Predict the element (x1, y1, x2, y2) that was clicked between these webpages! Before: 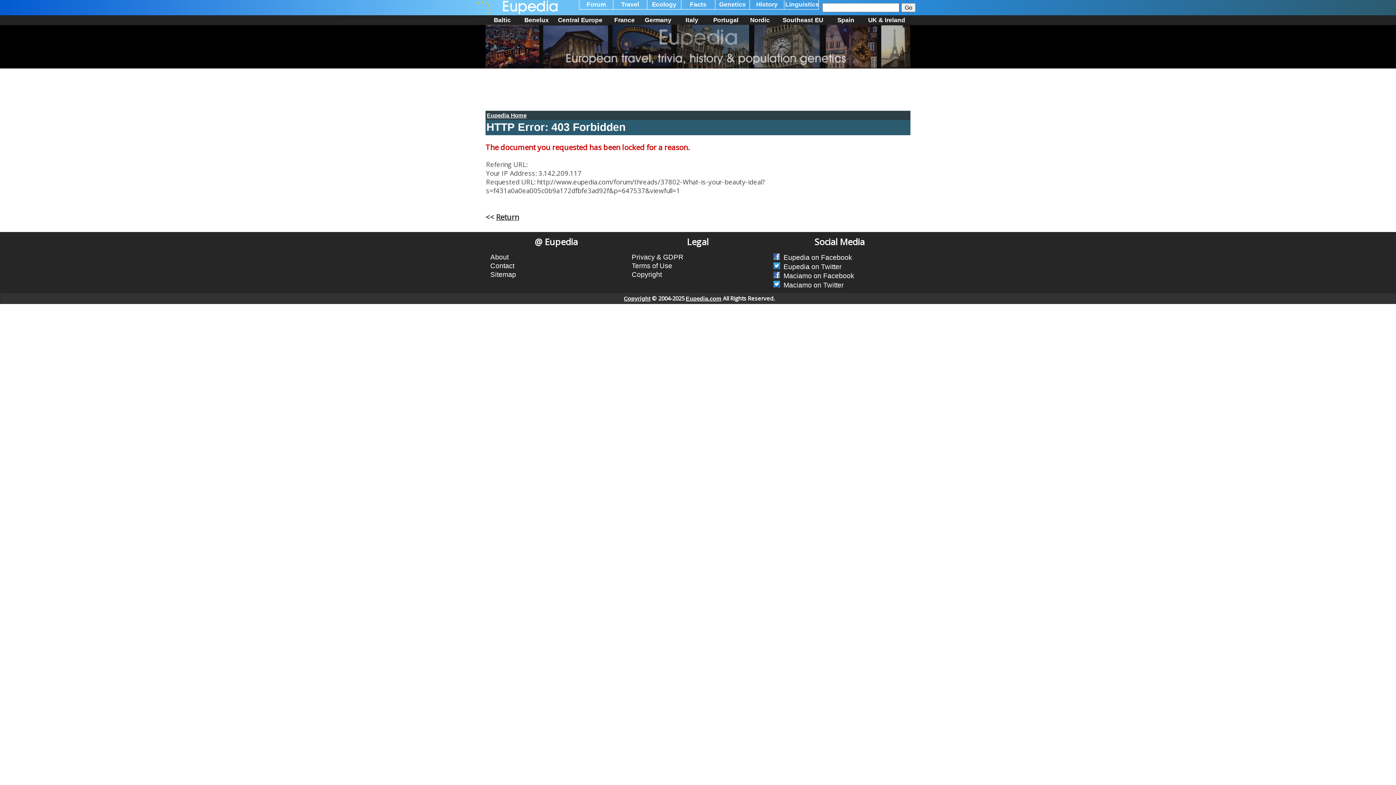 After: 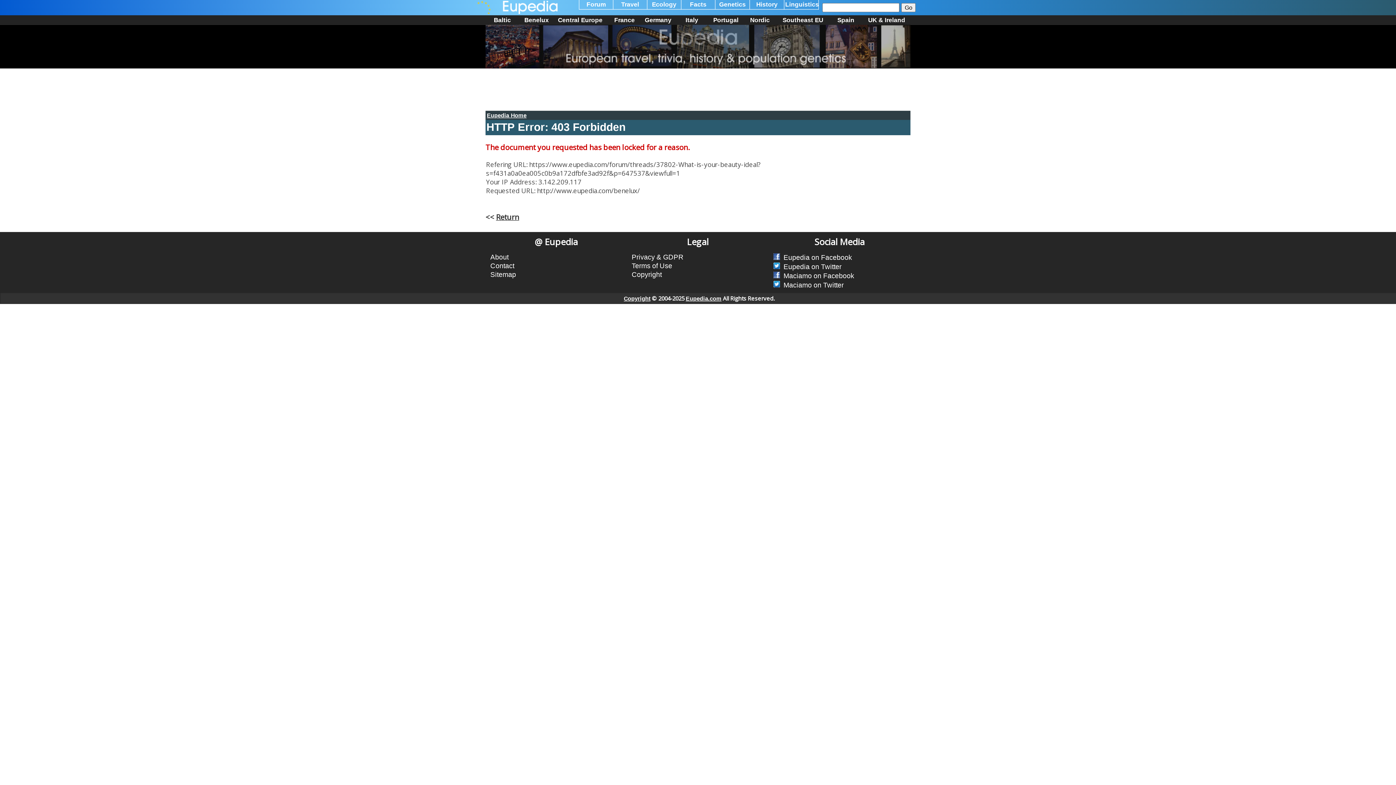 Action: bbox: (520, 16, 553, 24) label: Benelux